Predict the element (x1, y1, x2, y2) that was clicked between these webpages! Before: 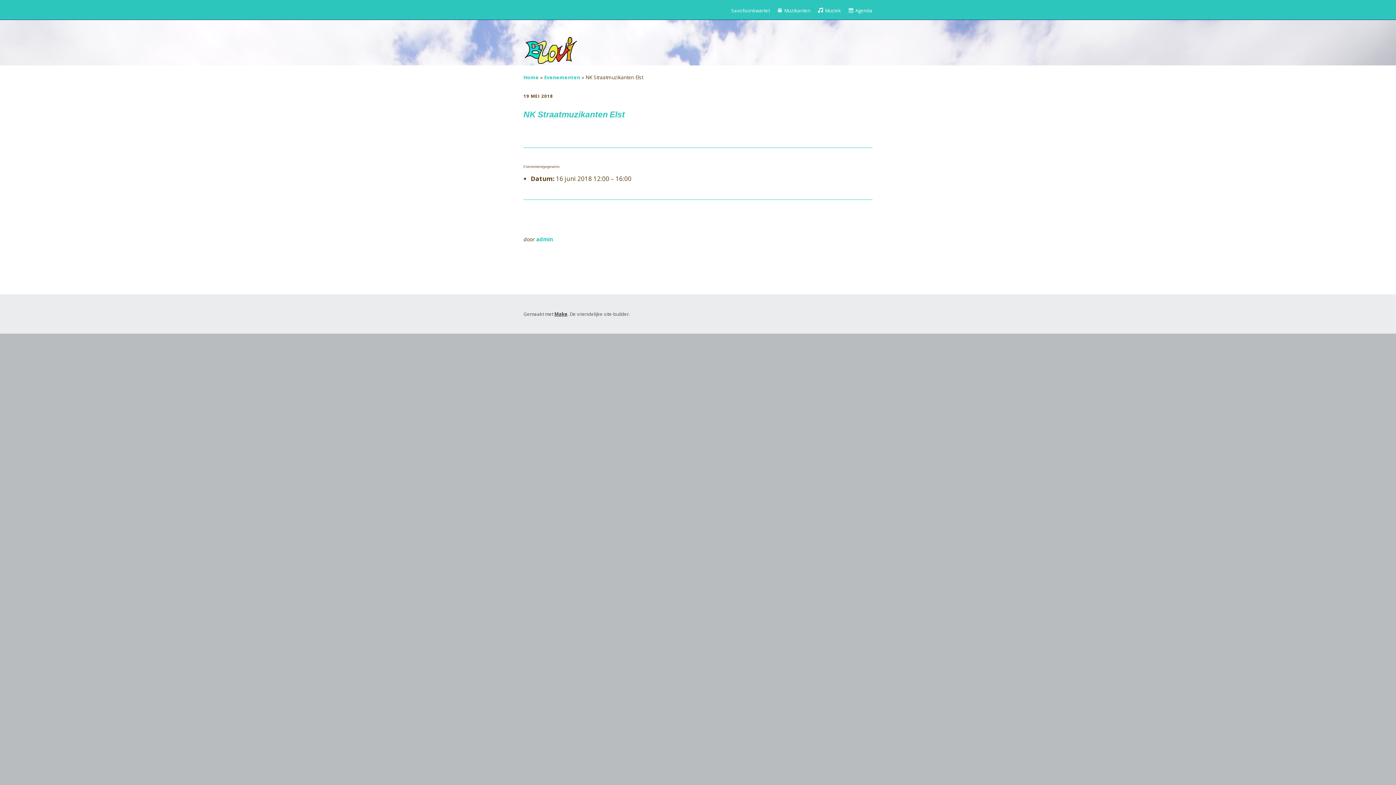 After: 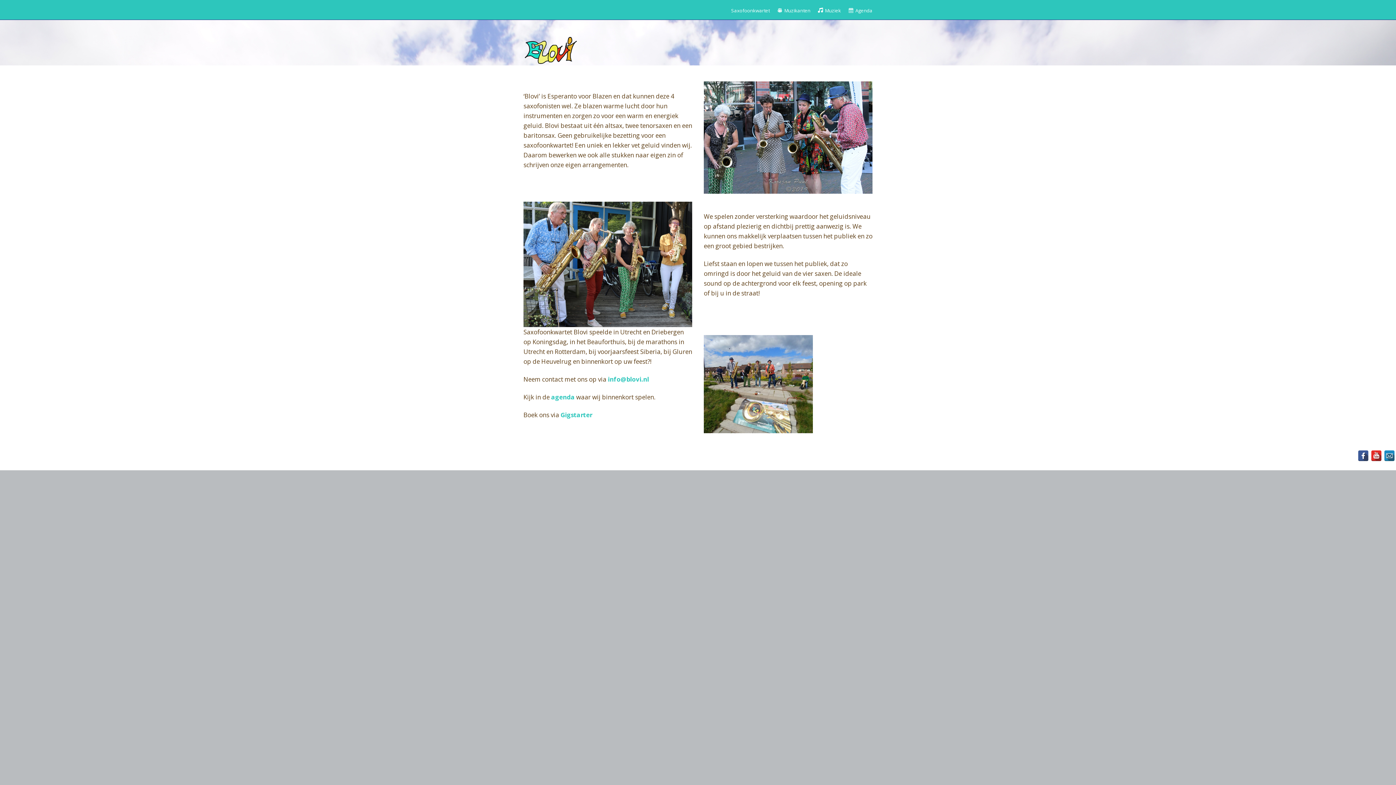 Action: bbox: (523, 73, 538, 80) label: Home